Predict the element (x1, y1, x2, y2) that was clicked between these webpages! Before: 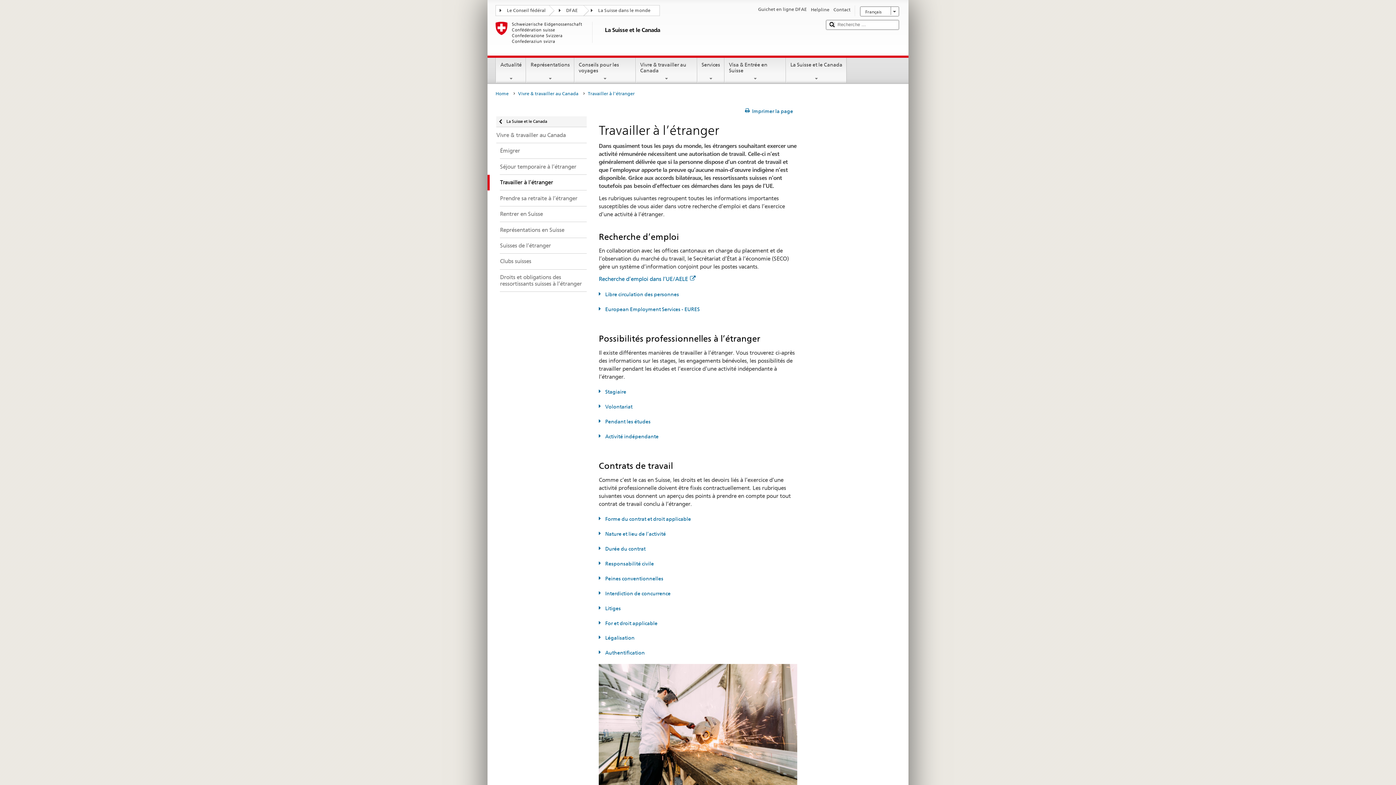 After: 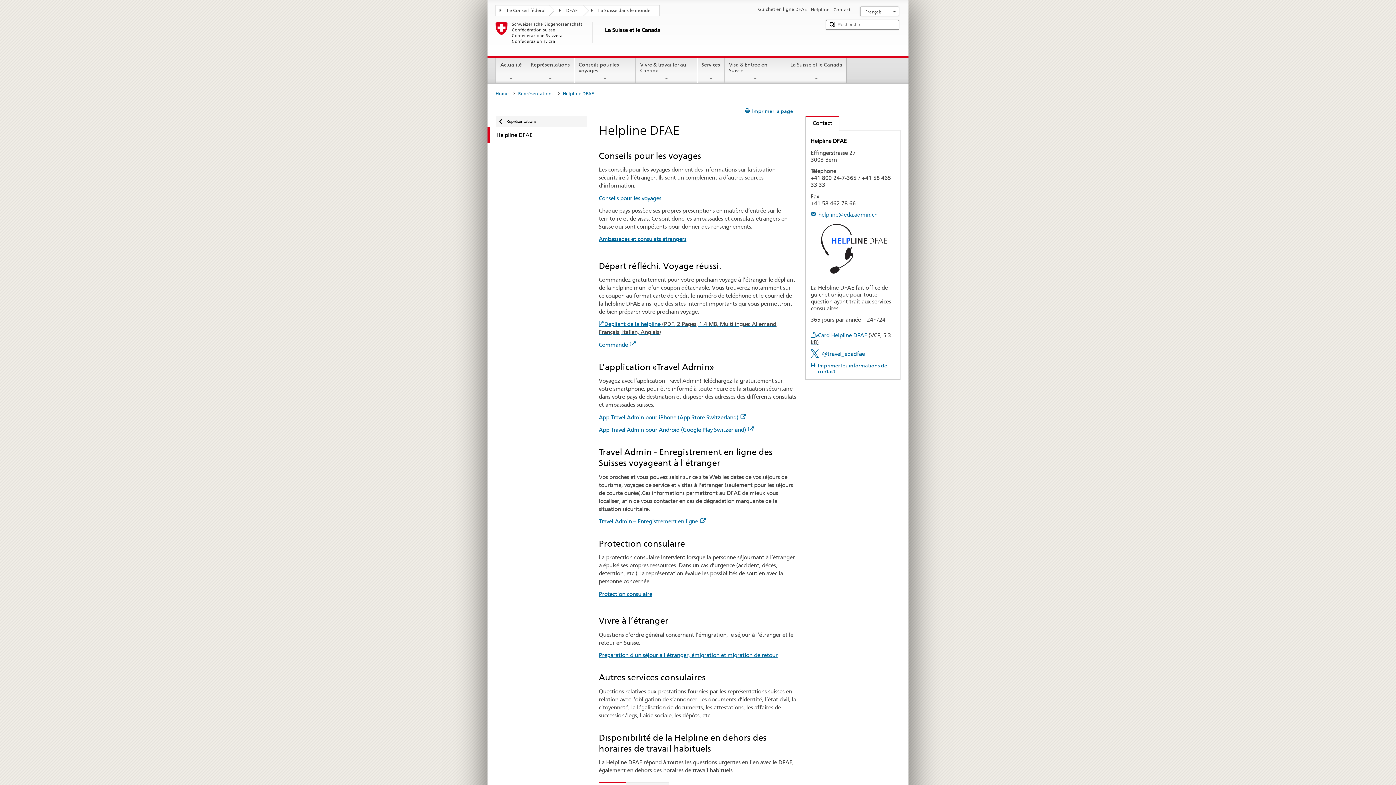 Action: label: Helpline bbox: (811, 6, 829, 13)